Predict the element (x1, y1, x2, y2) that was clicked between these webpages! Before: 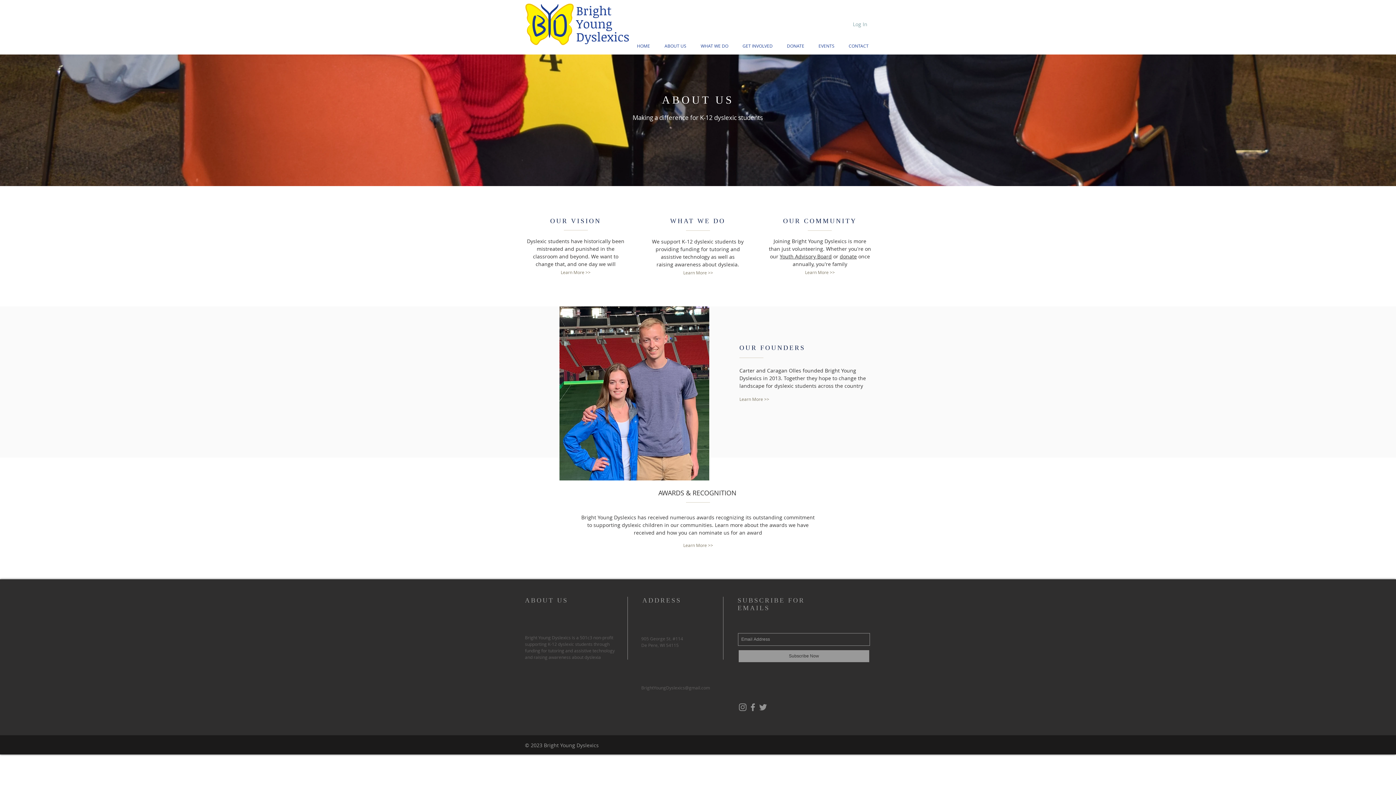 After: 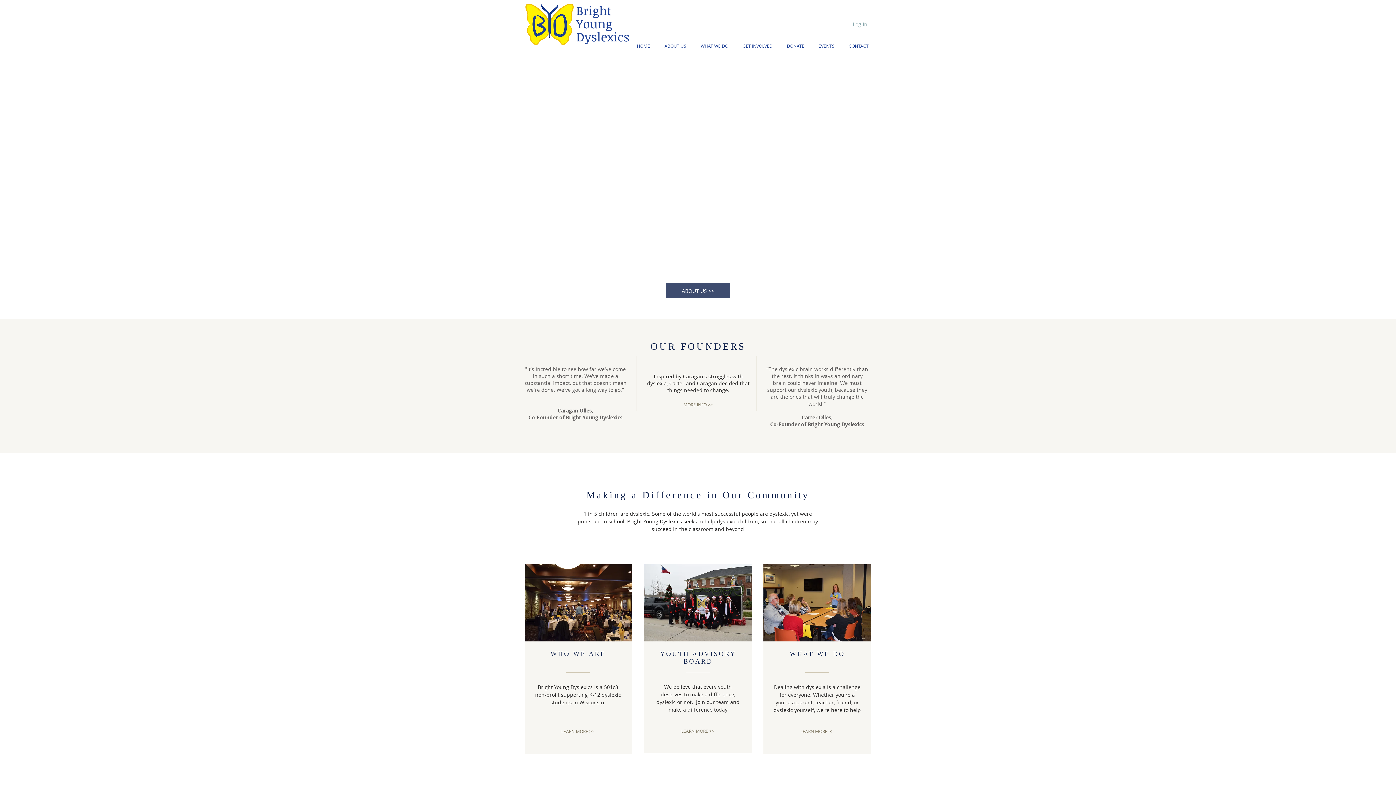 Action: bbox: (629, 41, 657, 50) label: HOME